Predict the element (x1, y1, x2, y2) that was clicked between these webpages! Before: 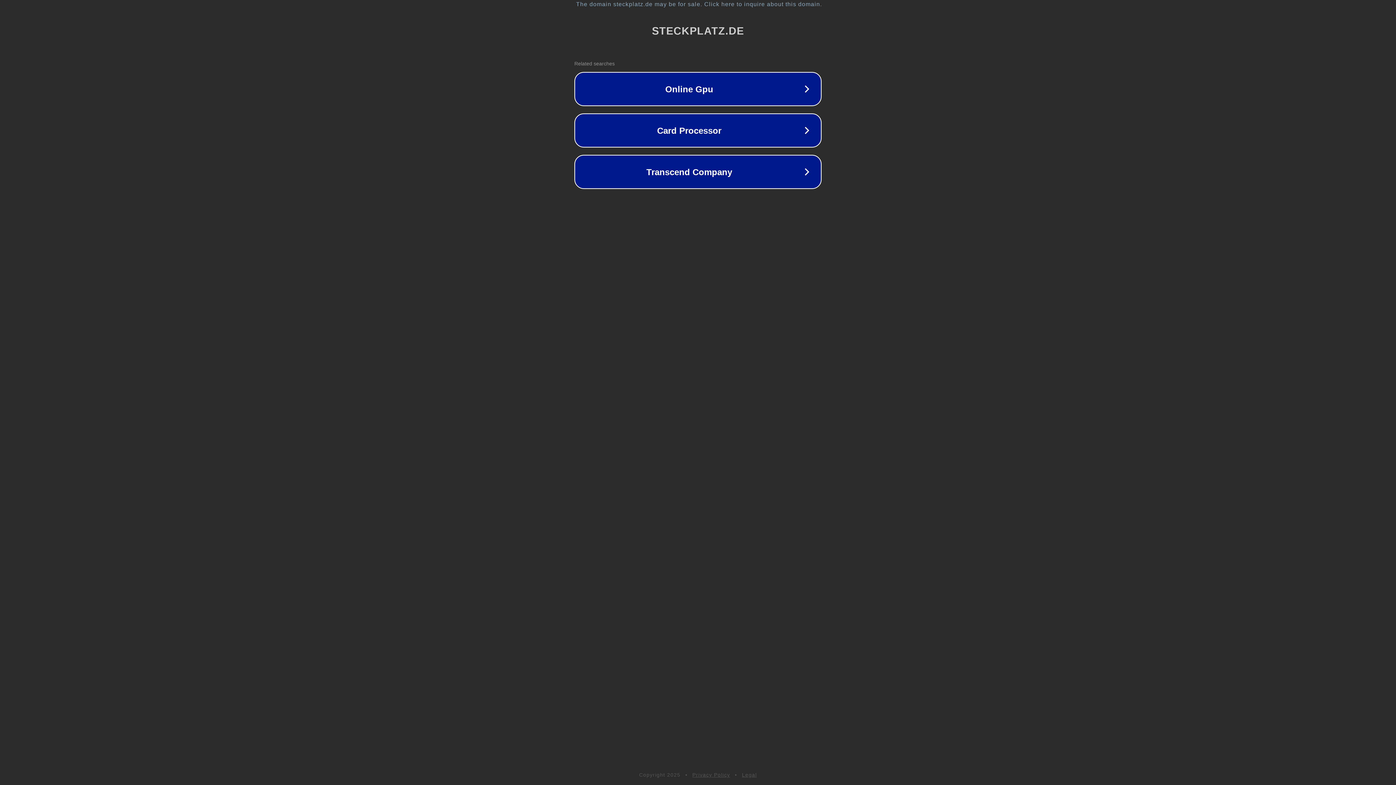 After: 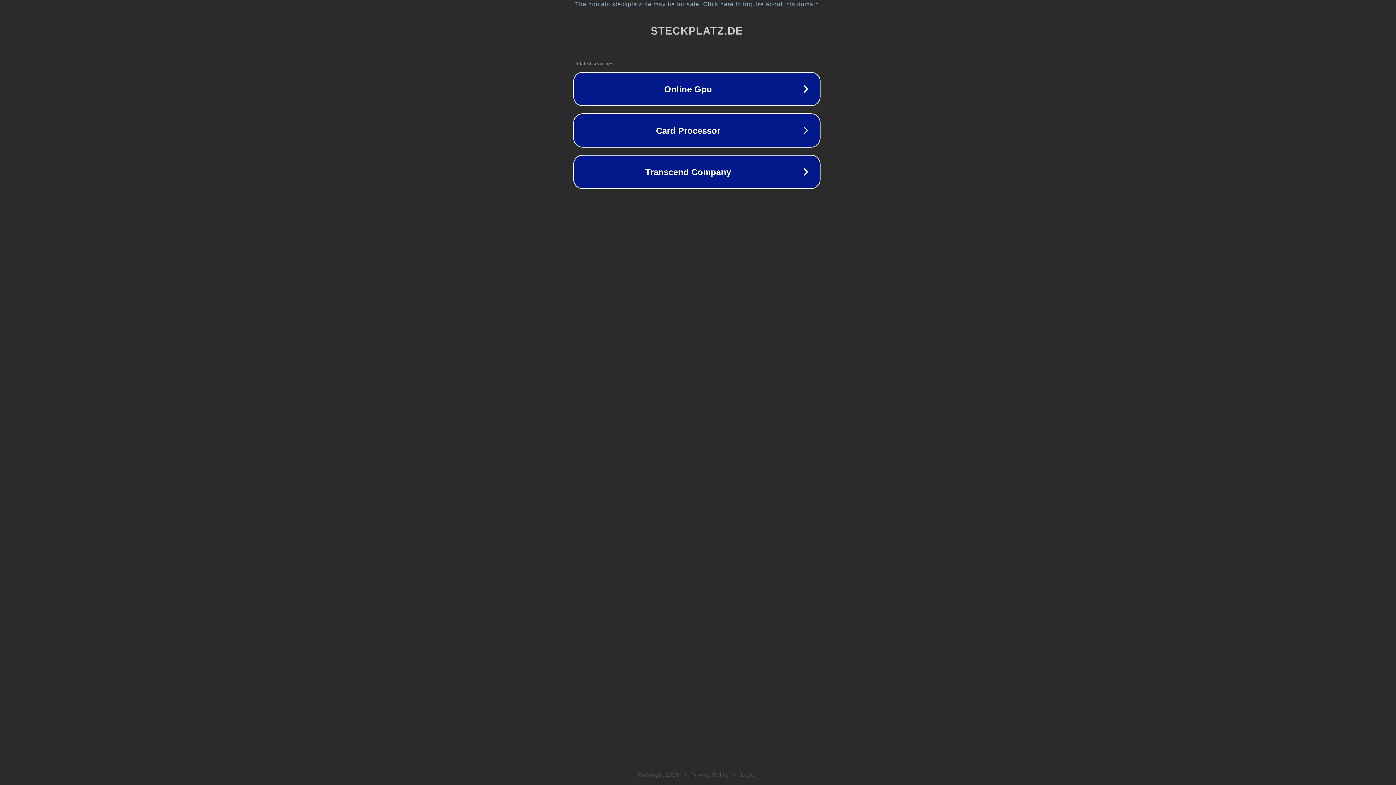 Action: label: The domain steckplatz.de may be for sale. Click here to inquire about this domain. bbox: (1, 1, 1397, 7)